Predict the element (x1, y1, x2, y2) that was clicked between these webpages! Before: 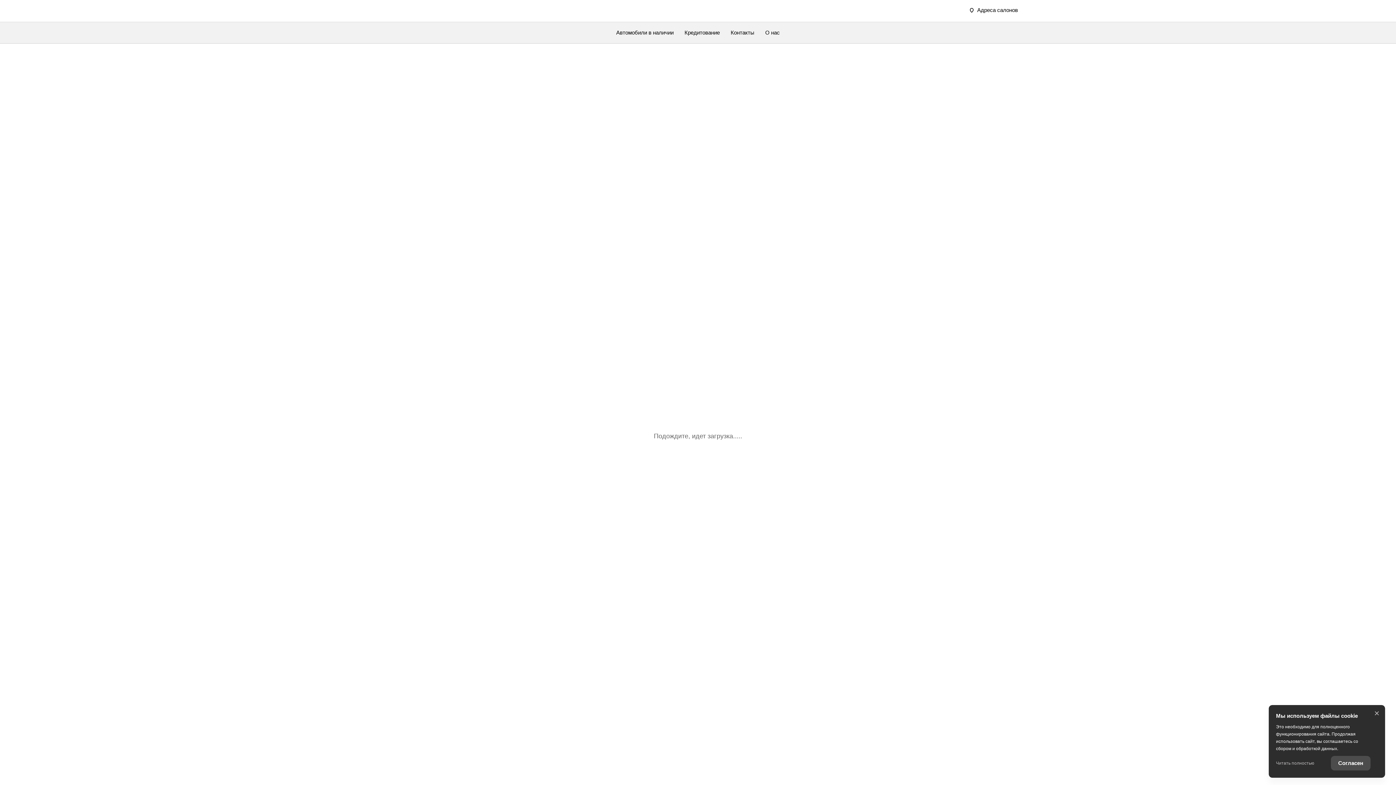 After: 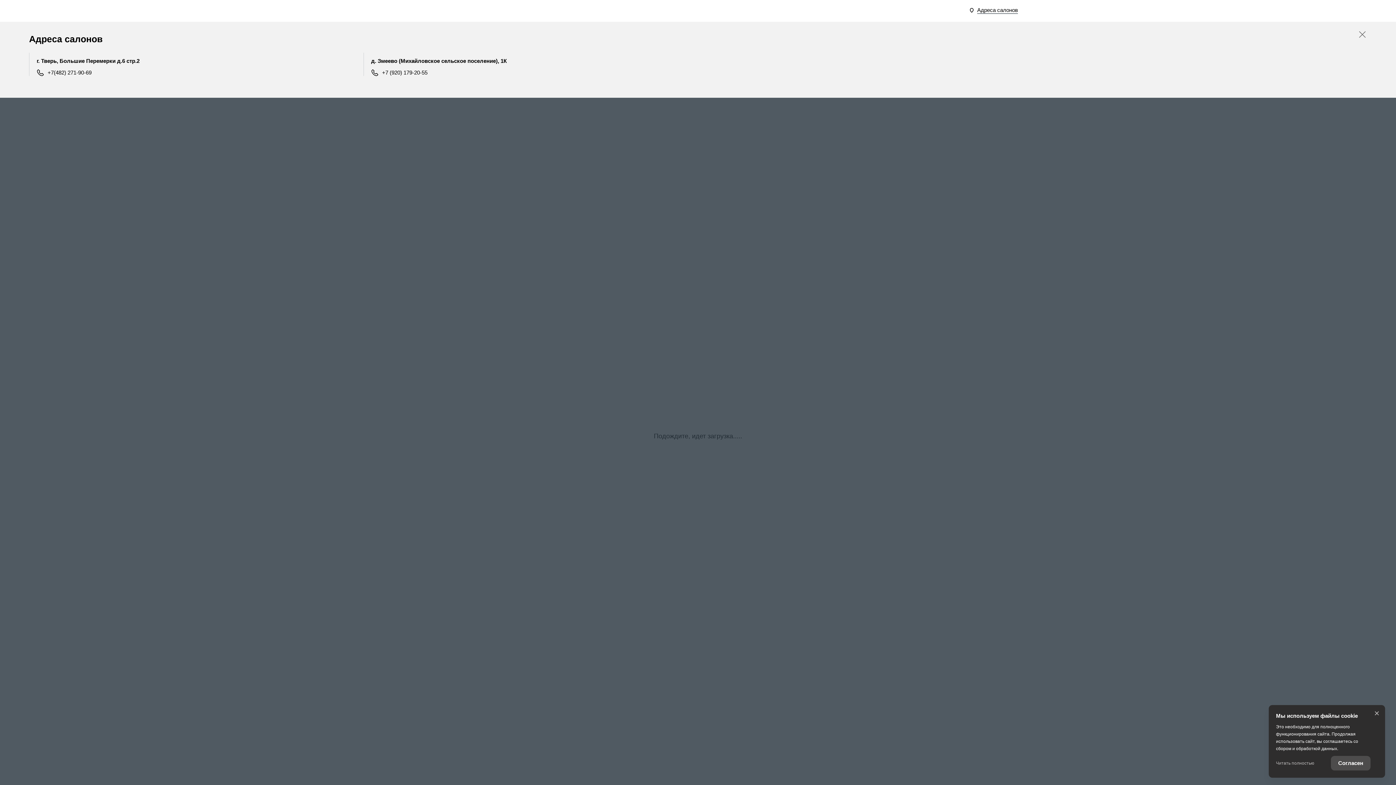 Action: label: Адреса салонов bbox: (970, 6, 1018, 13)